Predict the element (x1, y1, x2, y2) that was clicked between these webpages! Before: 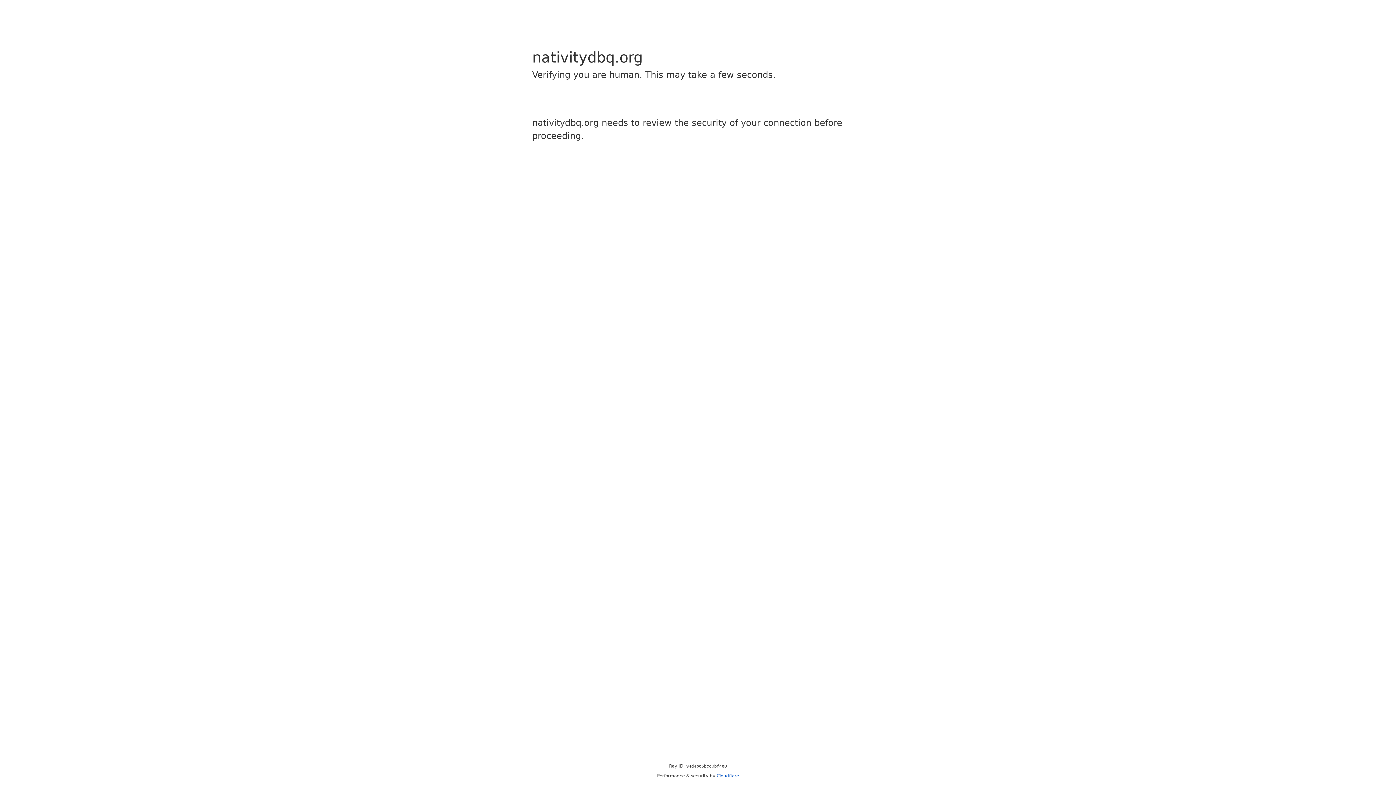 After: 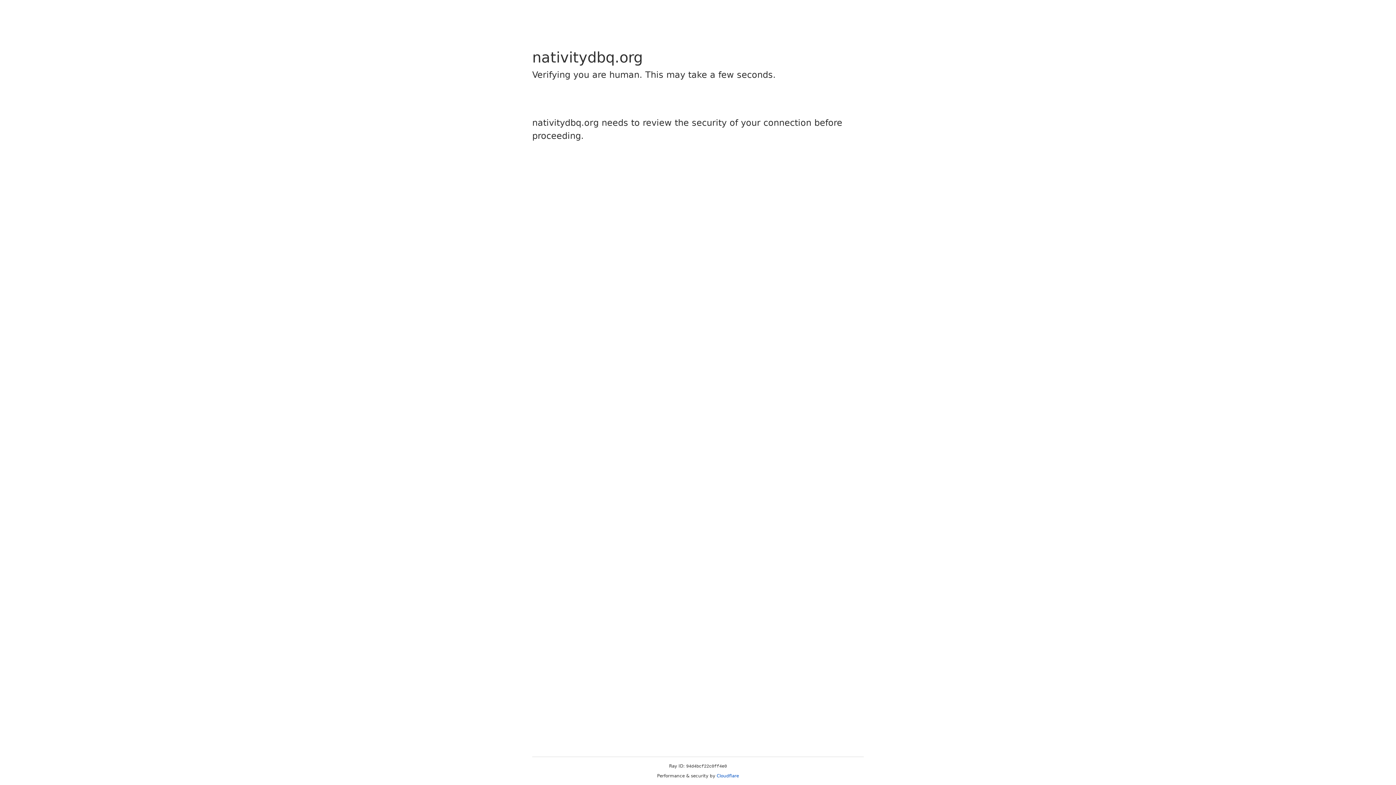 Action: label: Cloudflare bbox: (716, 773, 739, 778)